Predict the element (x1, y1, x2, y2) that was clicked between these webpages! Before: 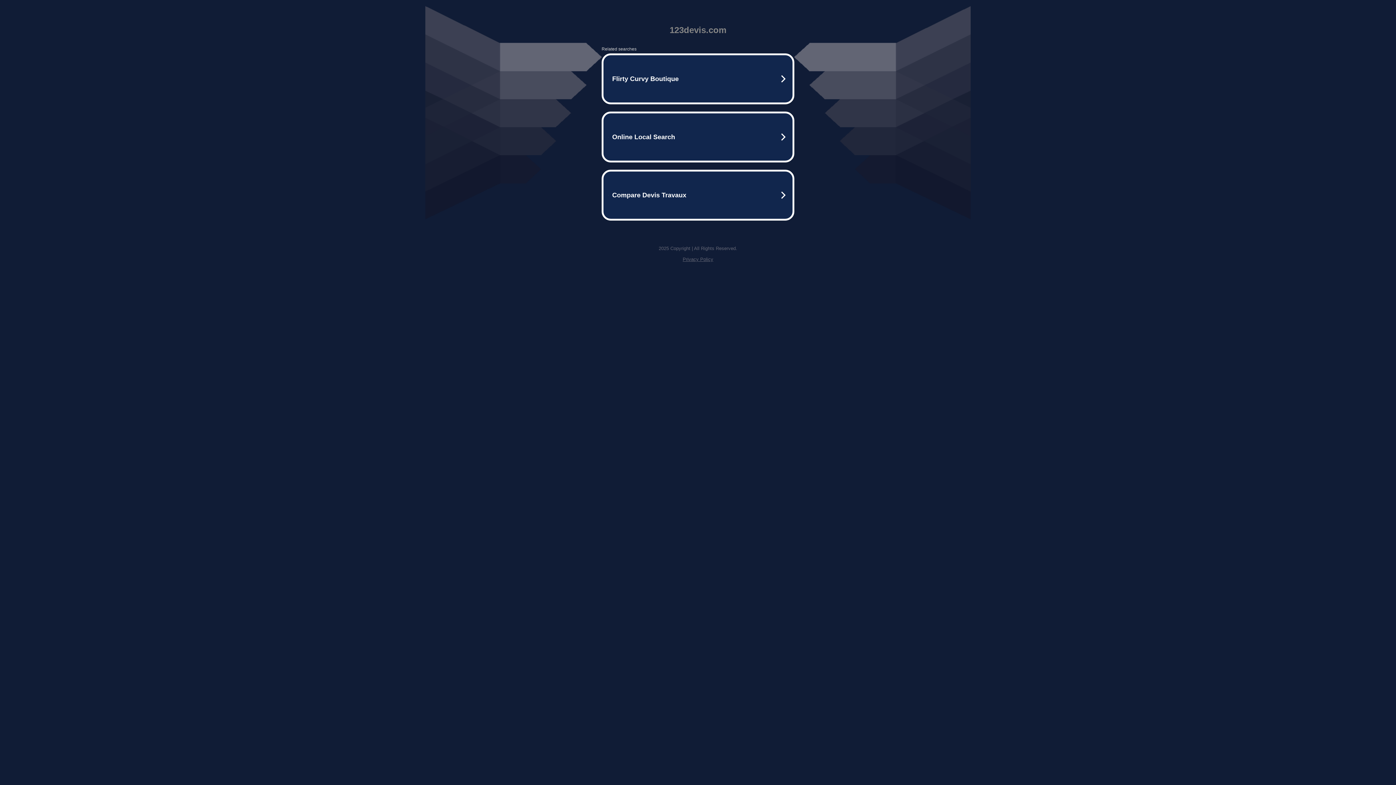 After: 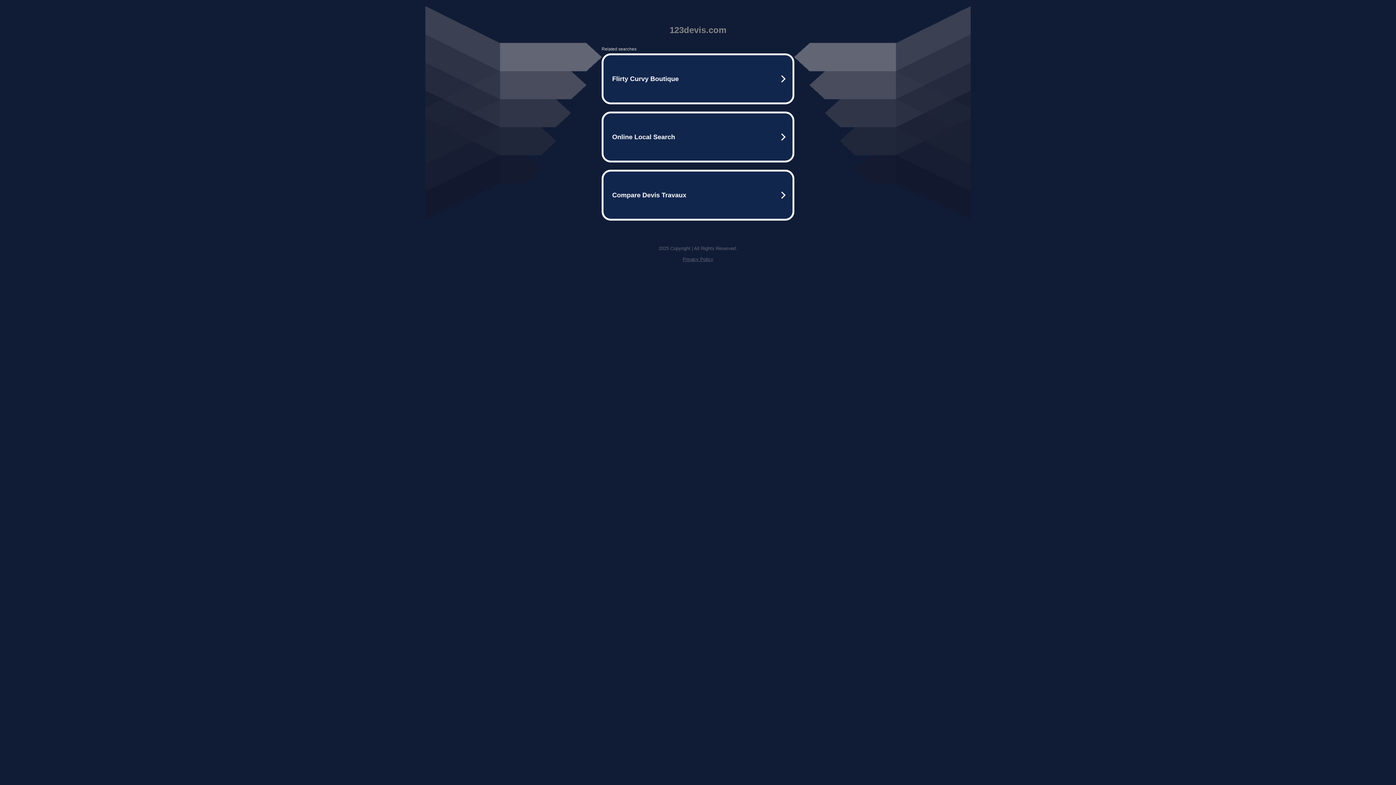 Action: label: Privacy Policy bbox: (682, 256, 713, 262)